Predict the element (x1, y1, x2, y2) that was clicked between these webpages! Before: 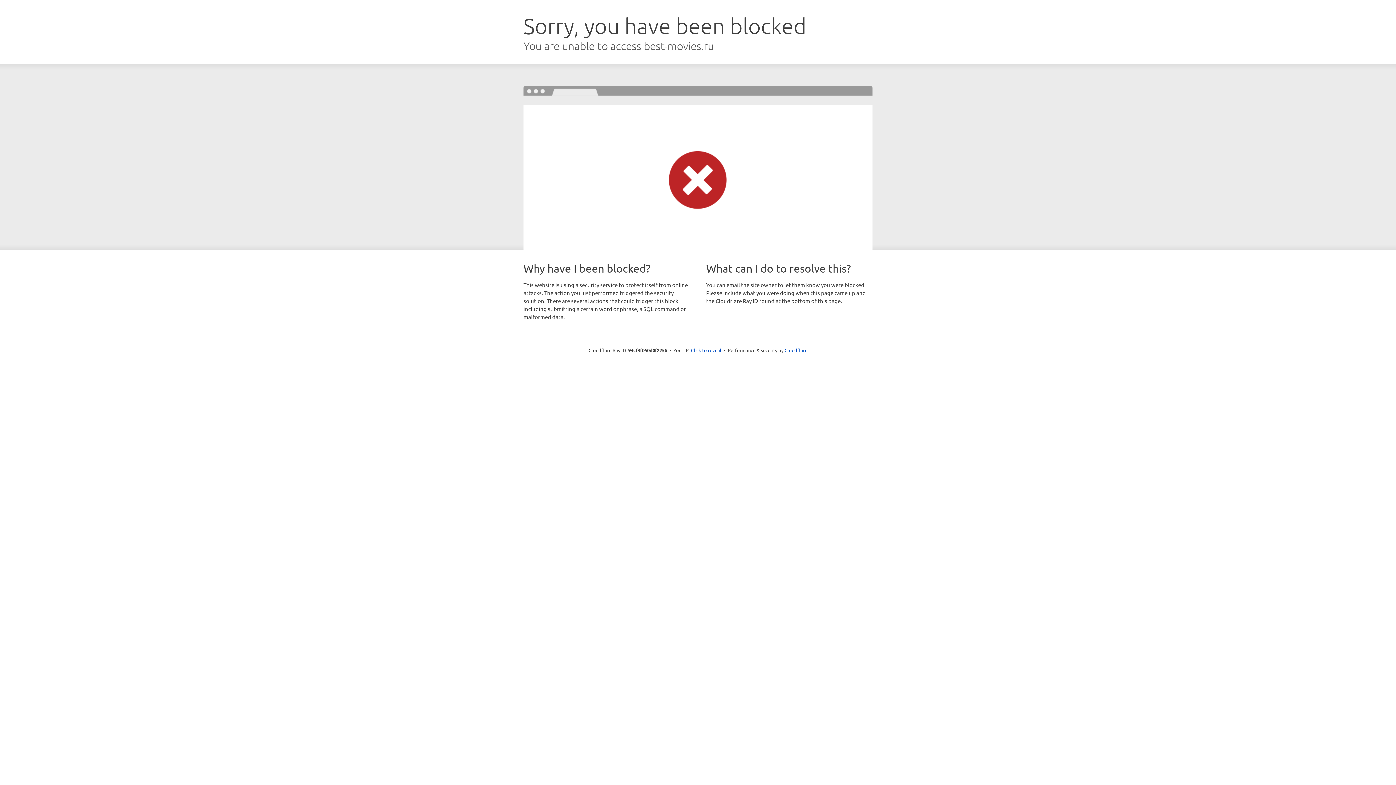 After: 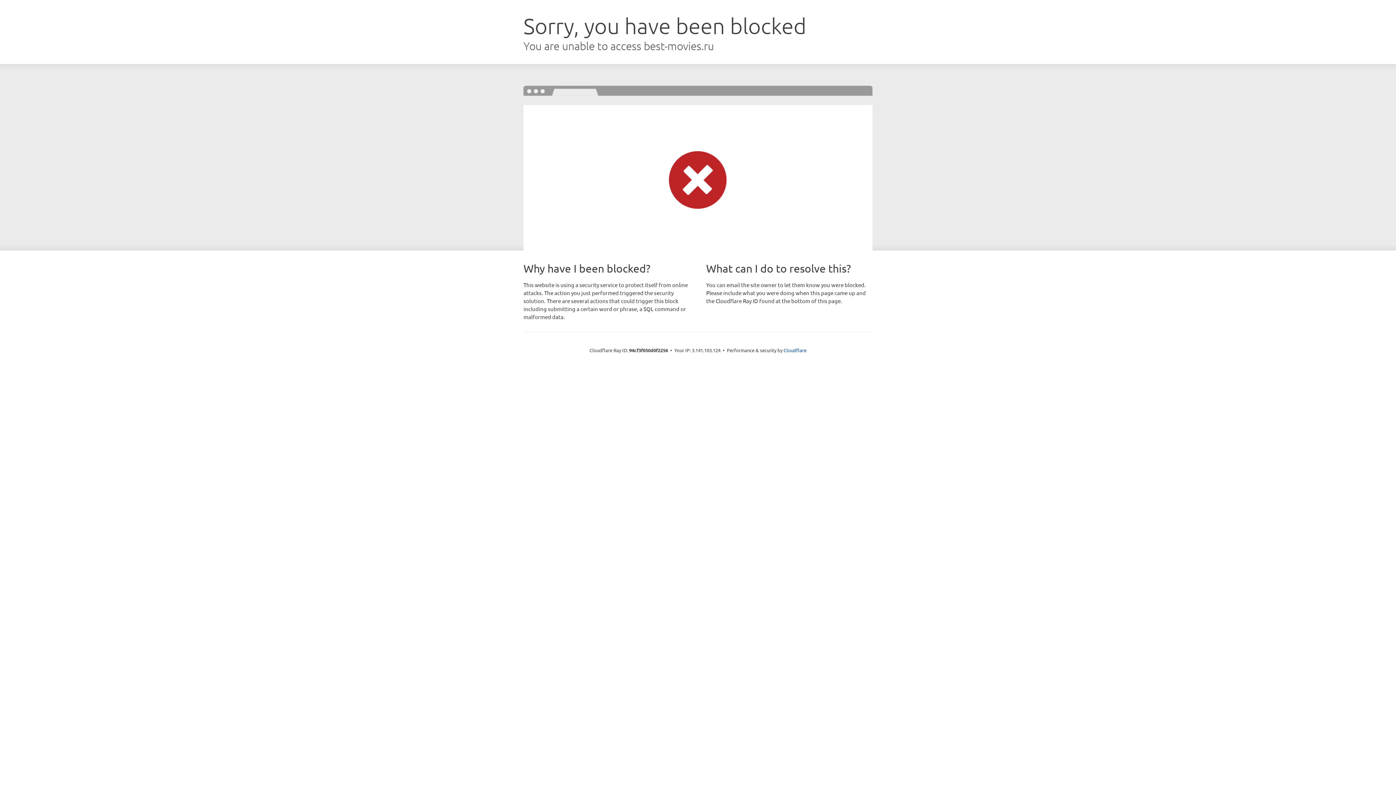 Action: bbox: (691, 346, 721, 353) label: Click to reveal